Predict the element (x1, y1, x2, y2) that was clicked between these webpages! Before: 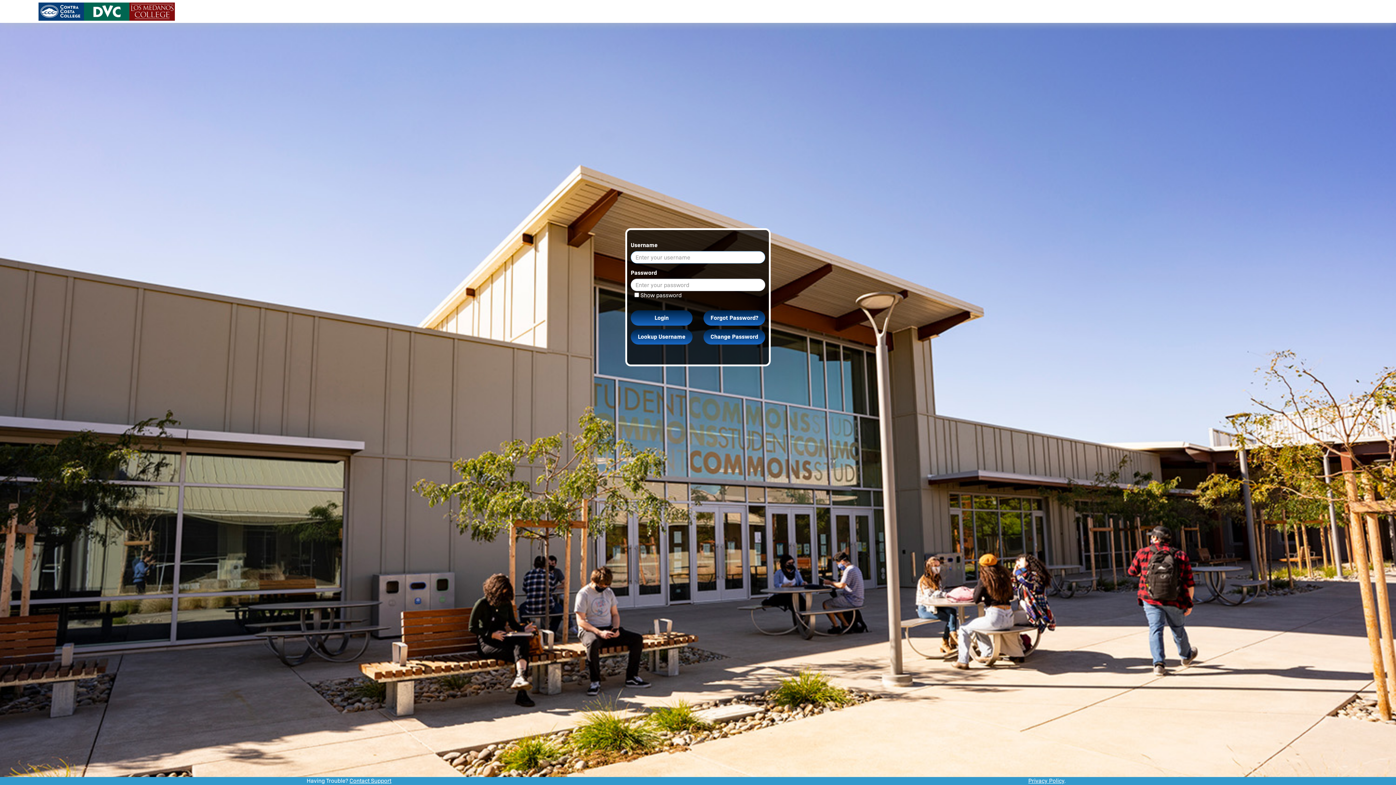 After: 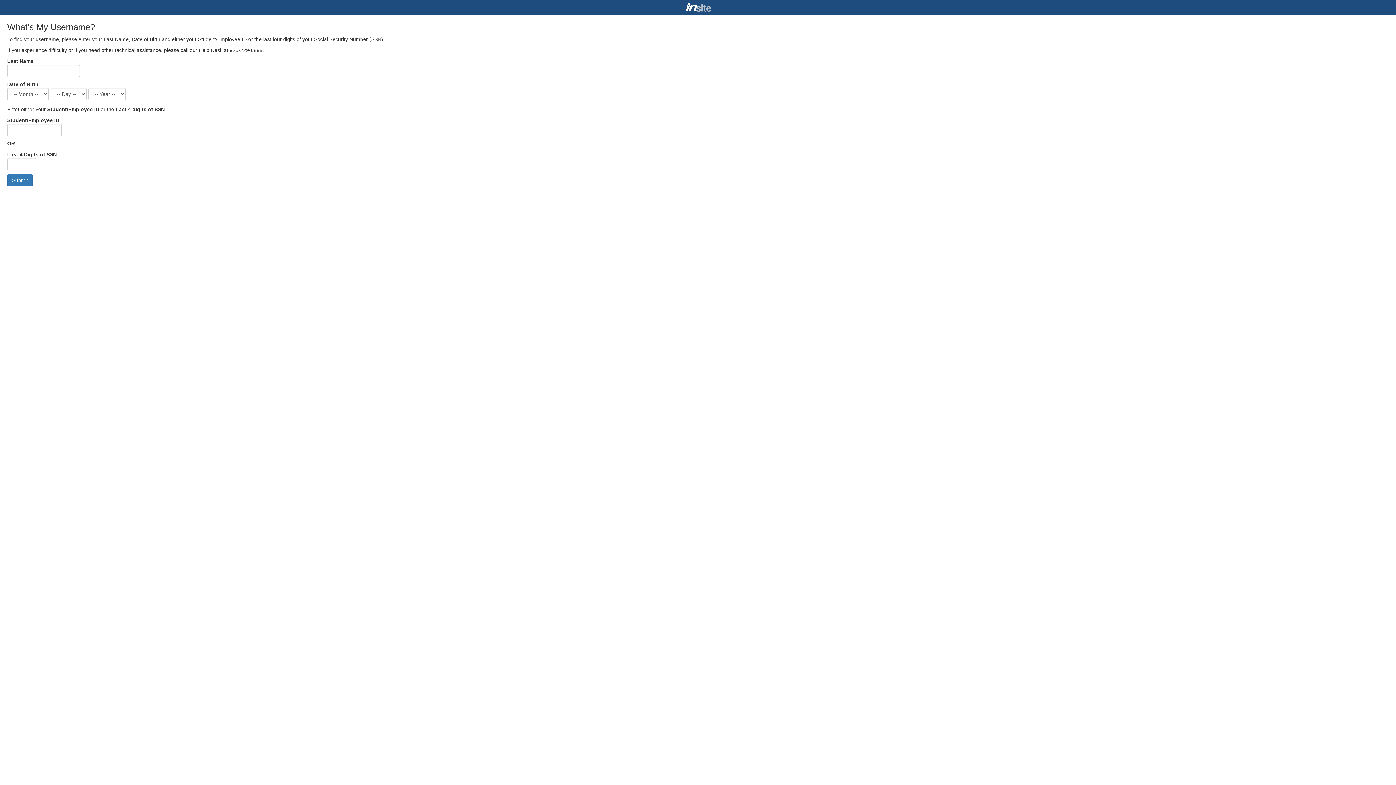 Action: bbox: (630, 329, 692, 344) label: Lookup Username